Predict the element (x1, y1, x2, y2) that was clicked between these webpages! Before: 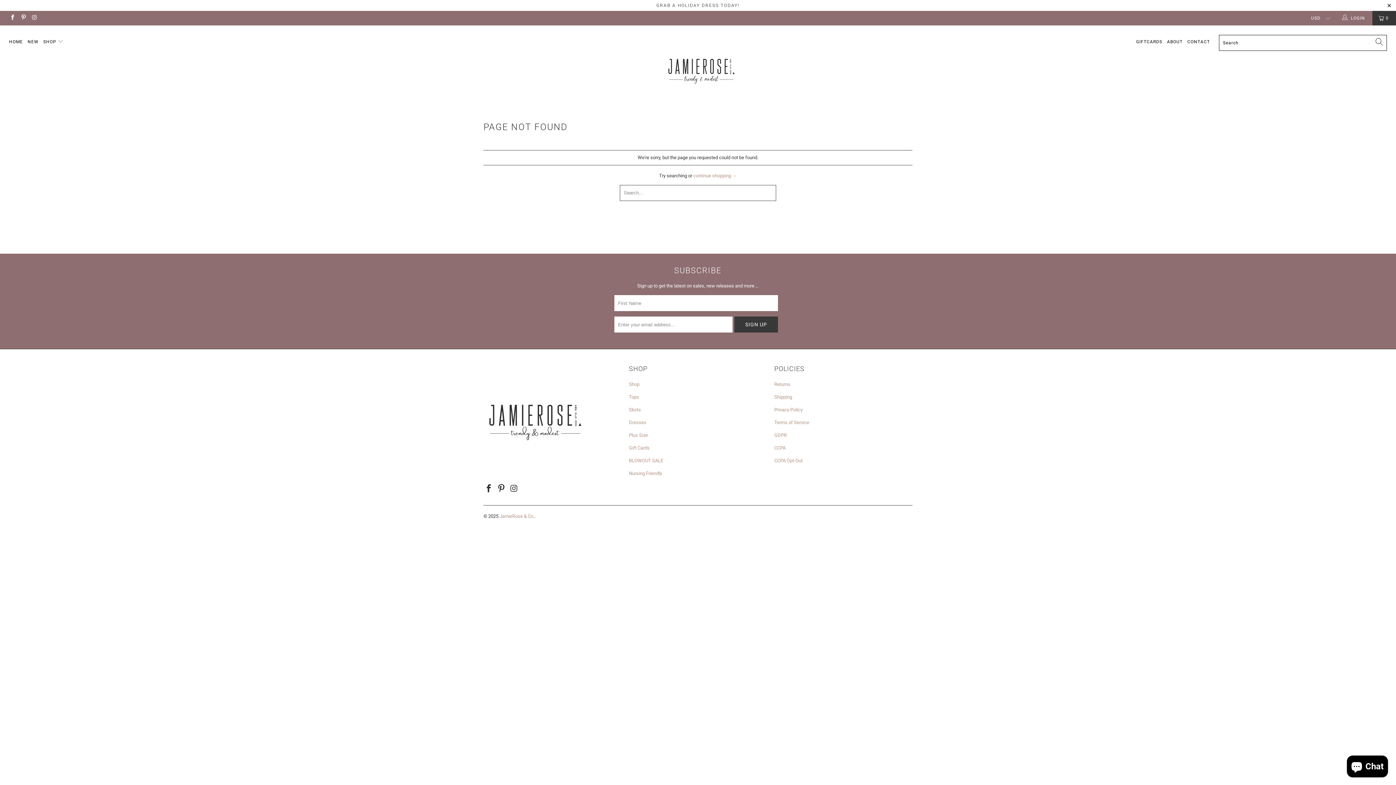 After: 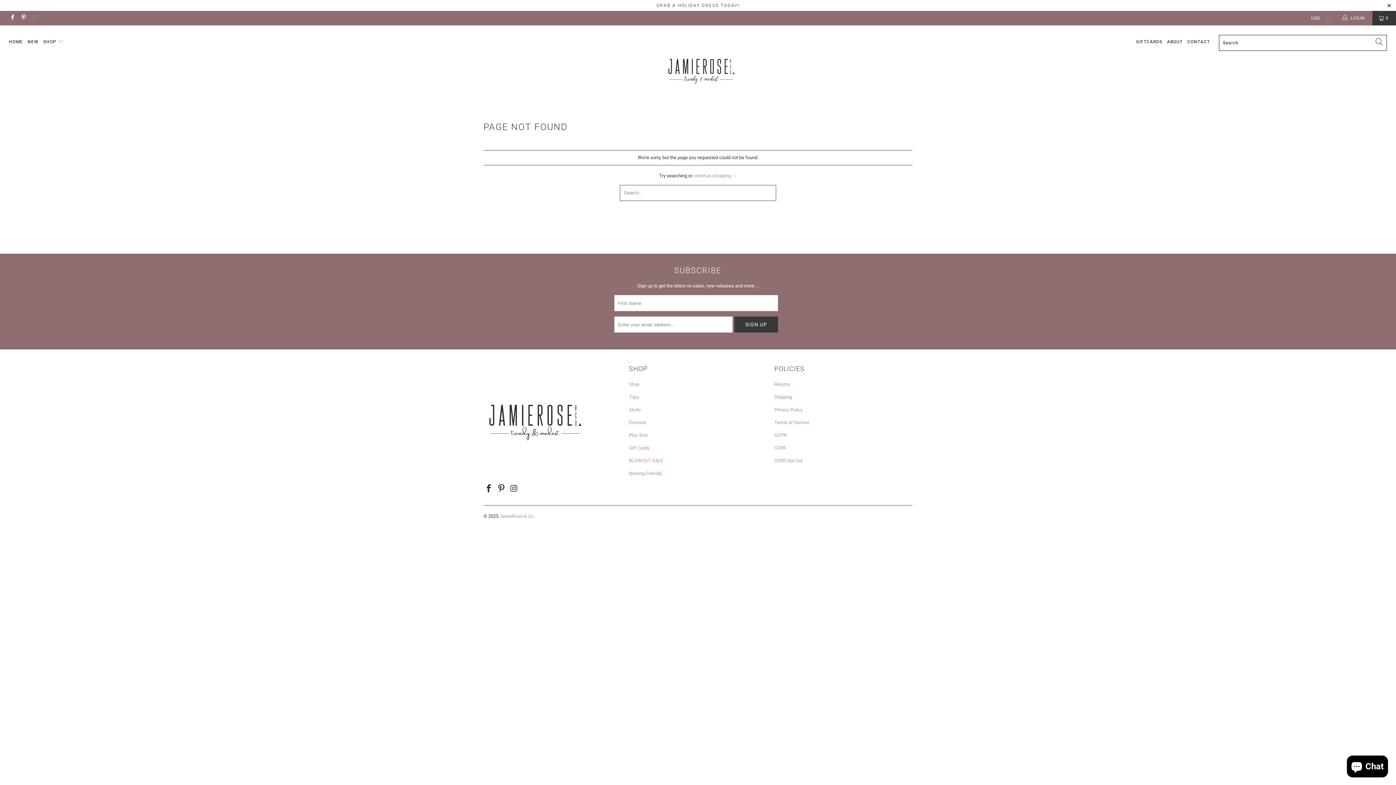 Action: bbox: (31, 15, 37, 20)